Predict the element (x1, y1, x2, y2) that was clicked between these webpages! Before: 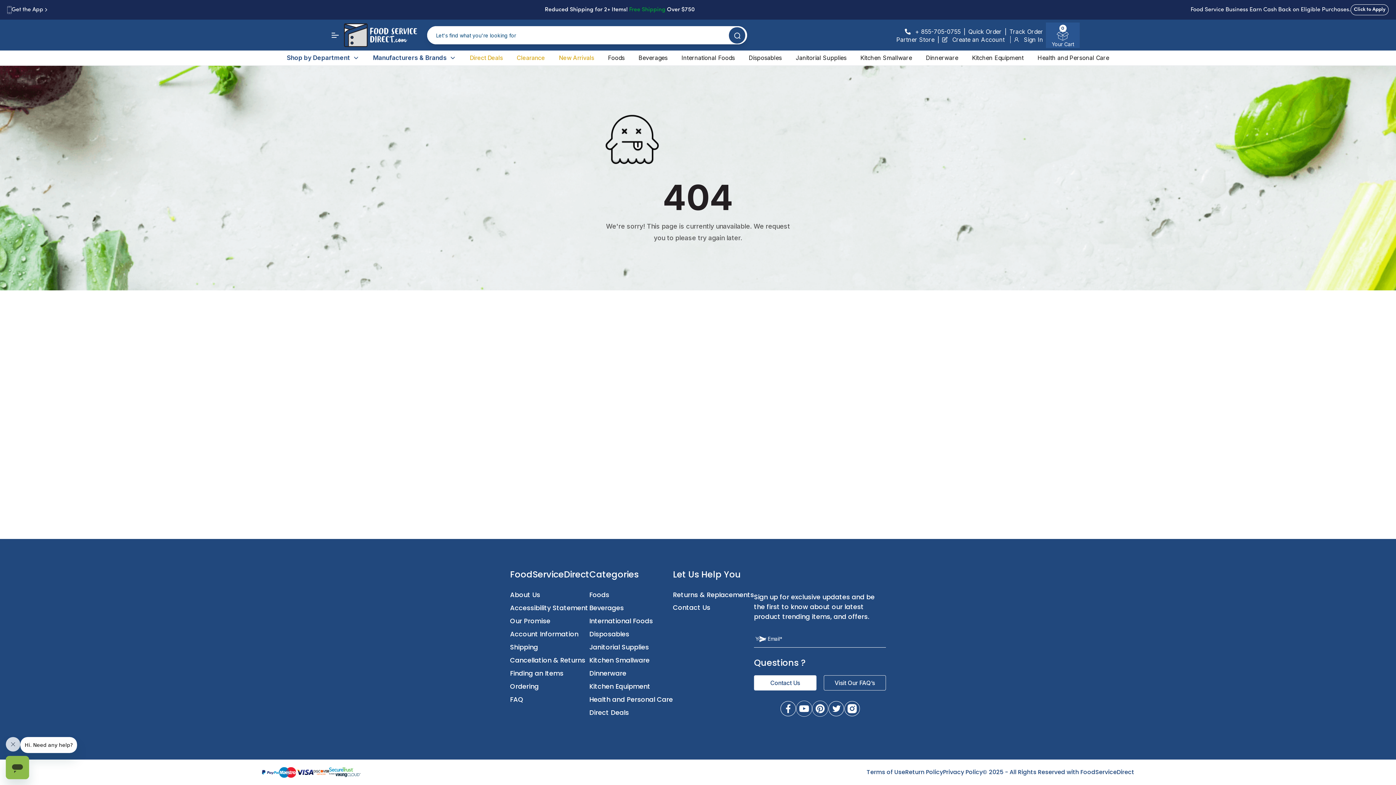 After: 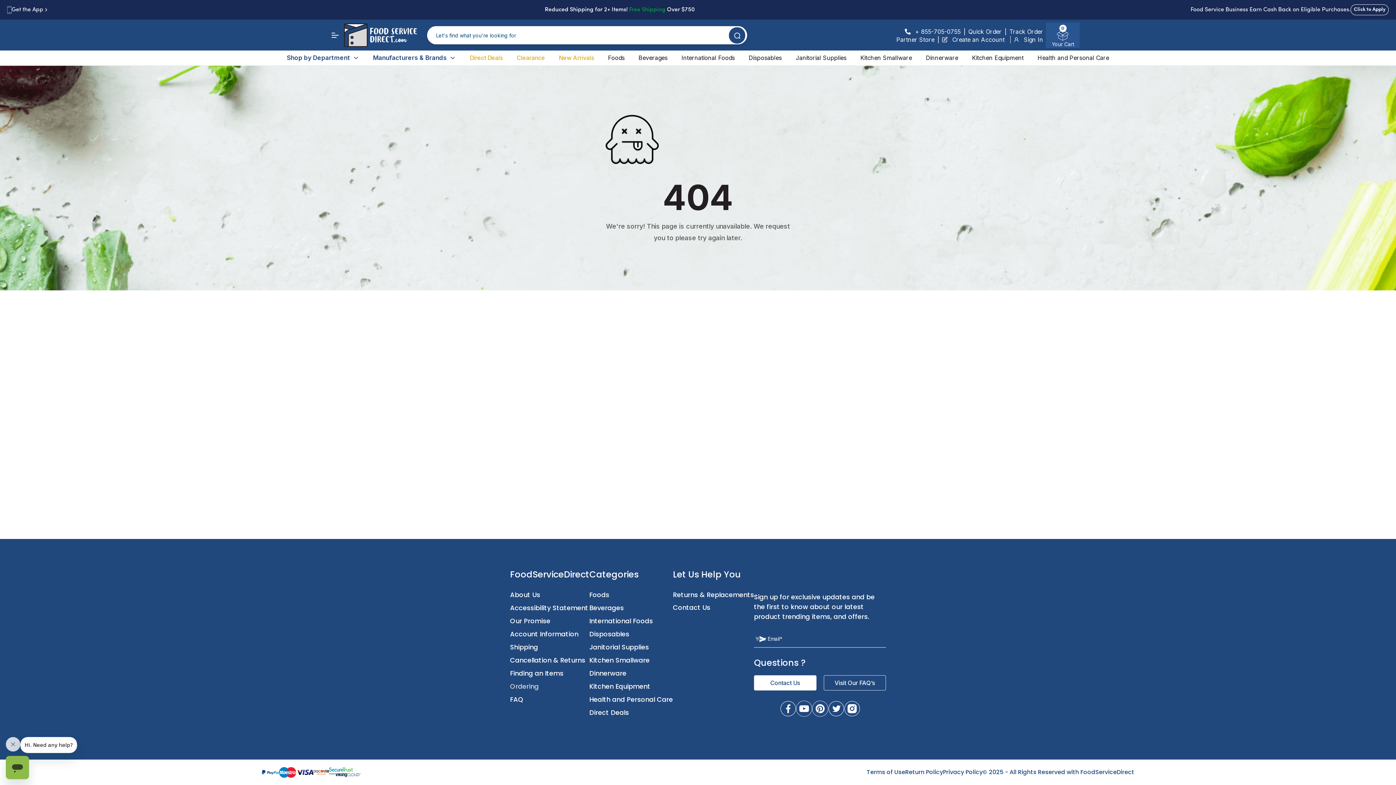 Action: bbox: (510, 682, 538, 691) label: Ordering